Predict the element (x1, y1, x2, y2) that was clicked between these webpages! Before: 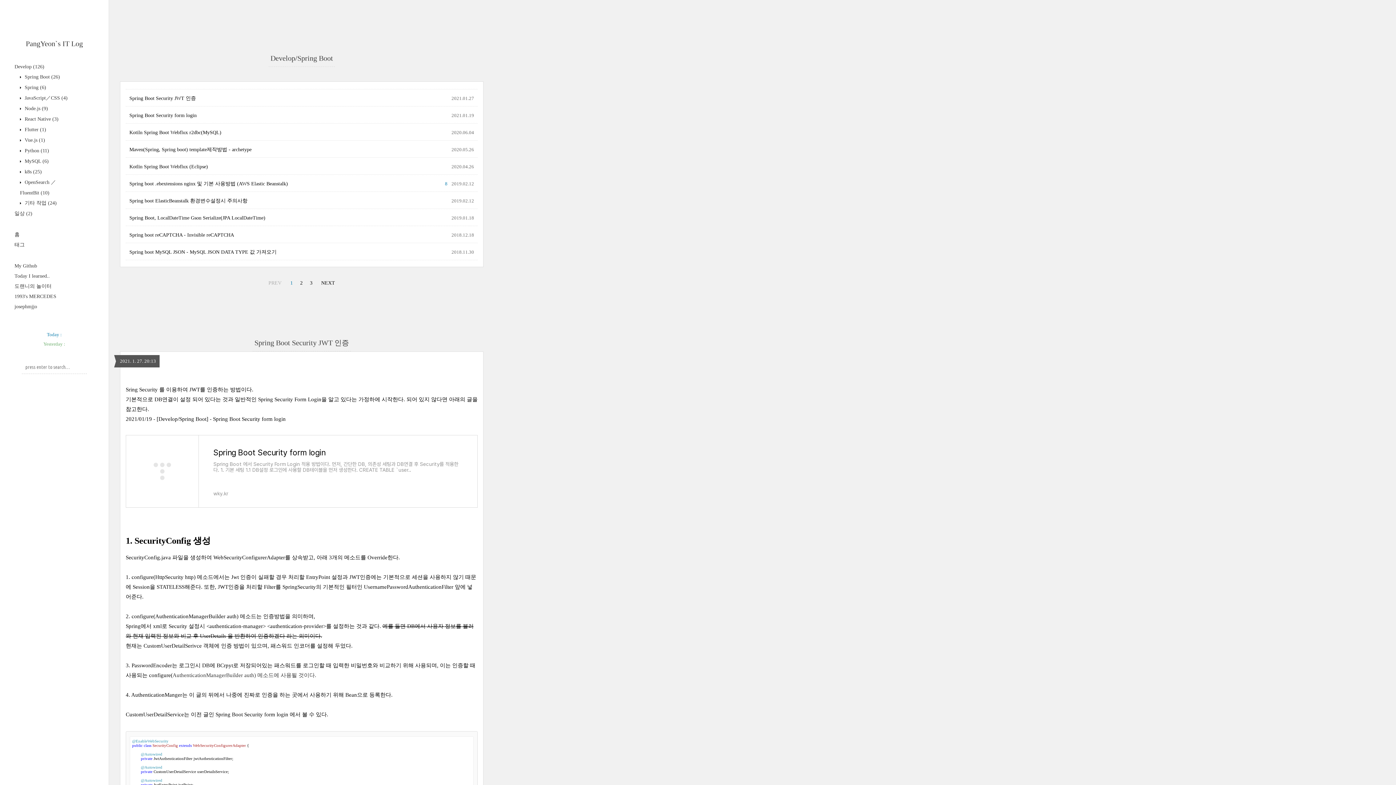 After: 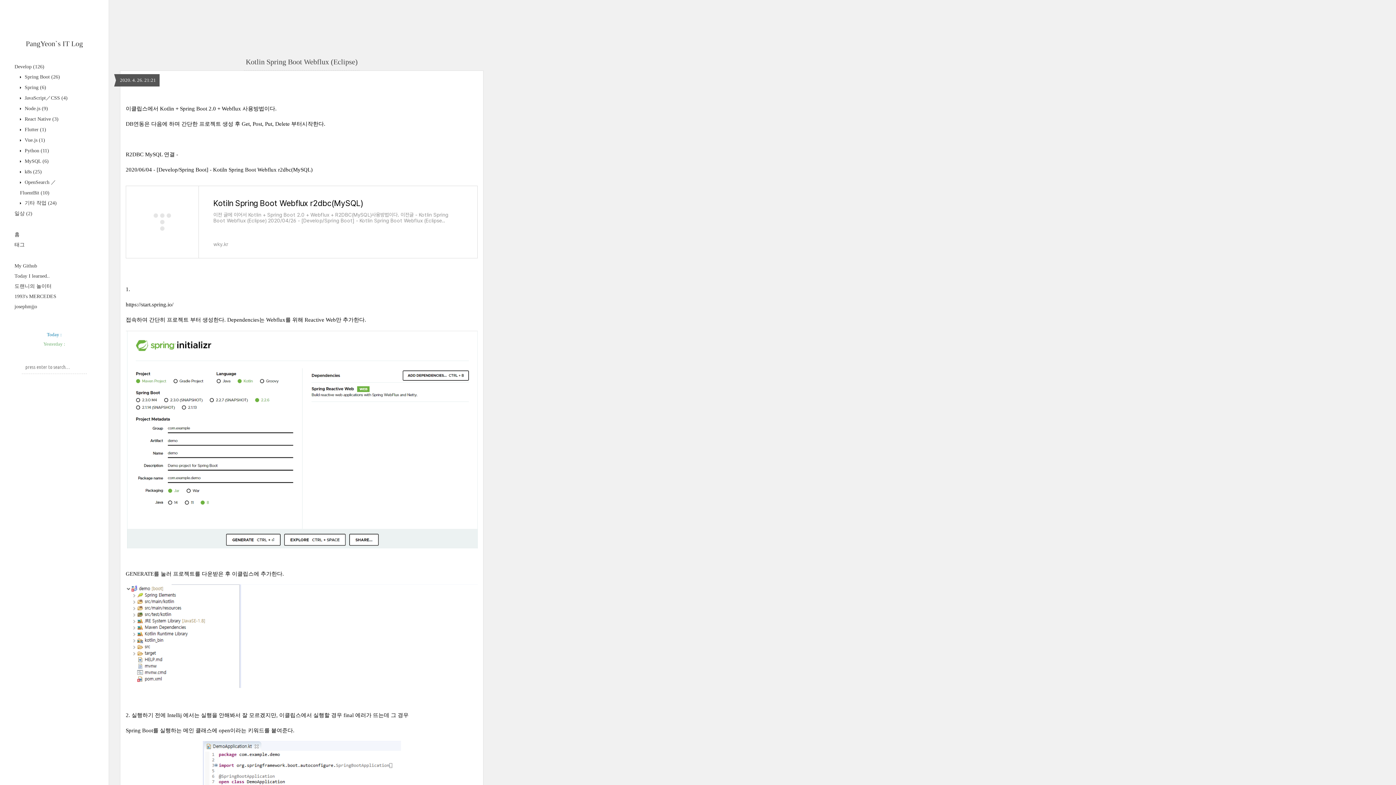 Action: bbox: (129, 164, 208, 169) label: Kotlin Spring Boot Webflux (Eclipse)